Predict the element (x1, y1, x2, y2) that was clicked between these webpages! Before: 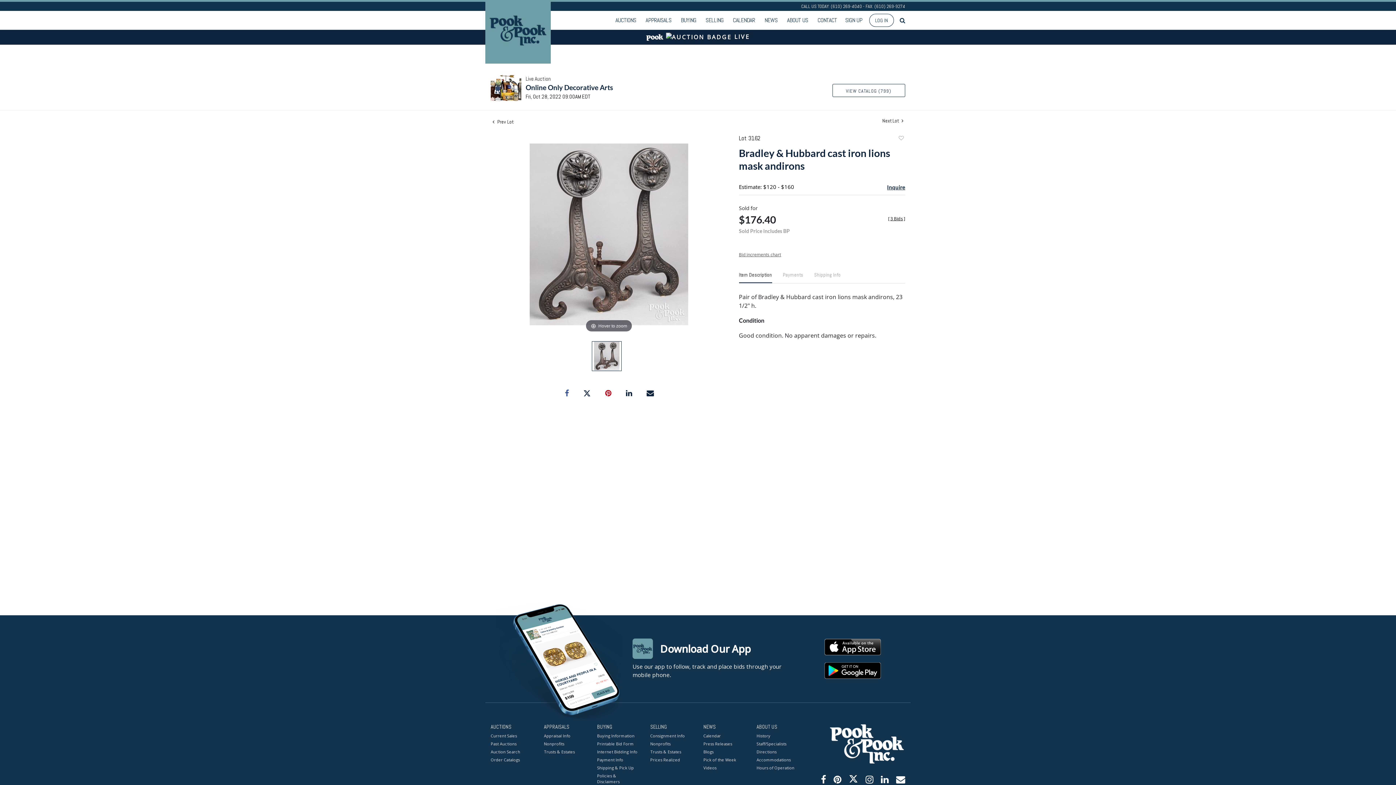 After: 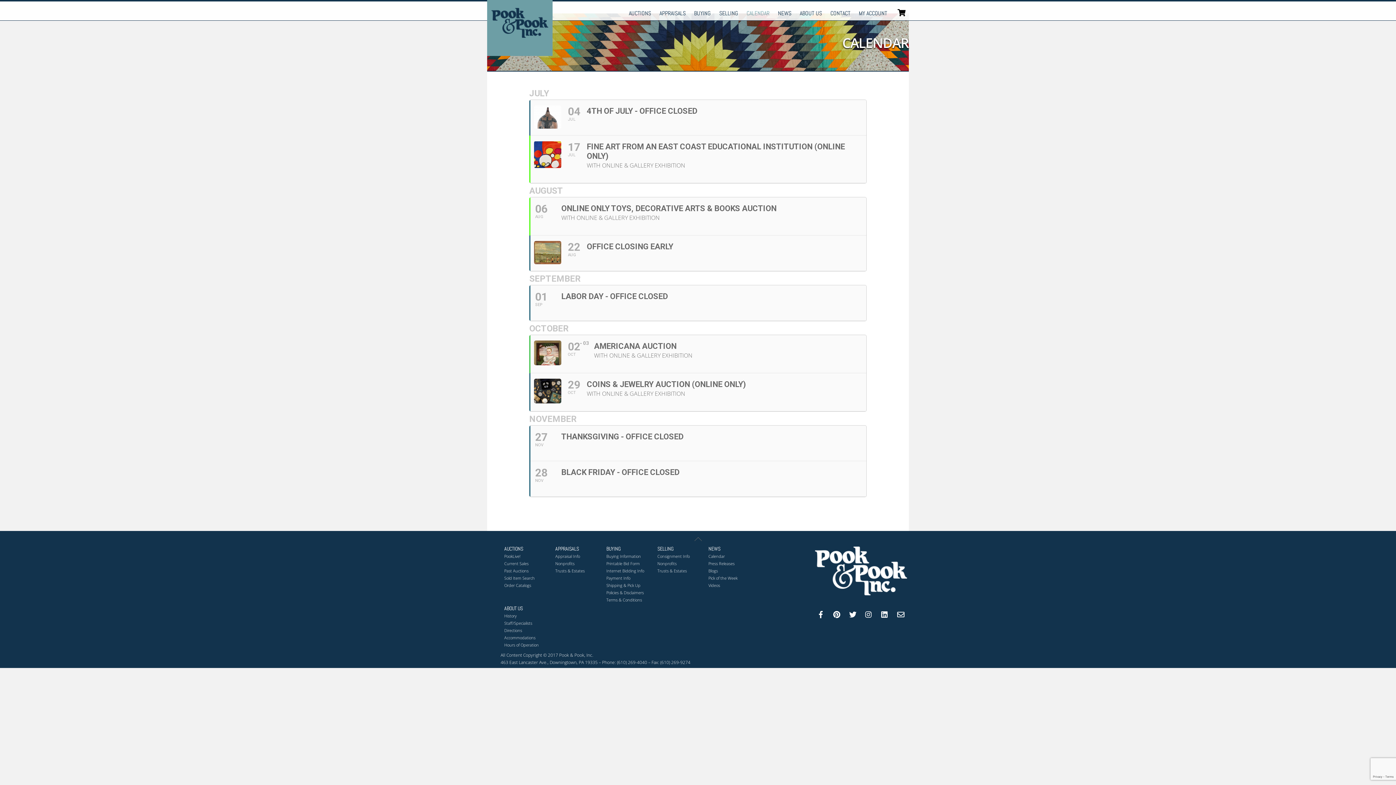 Action: label: Calendar bbox: (703, 733, 745, 739)